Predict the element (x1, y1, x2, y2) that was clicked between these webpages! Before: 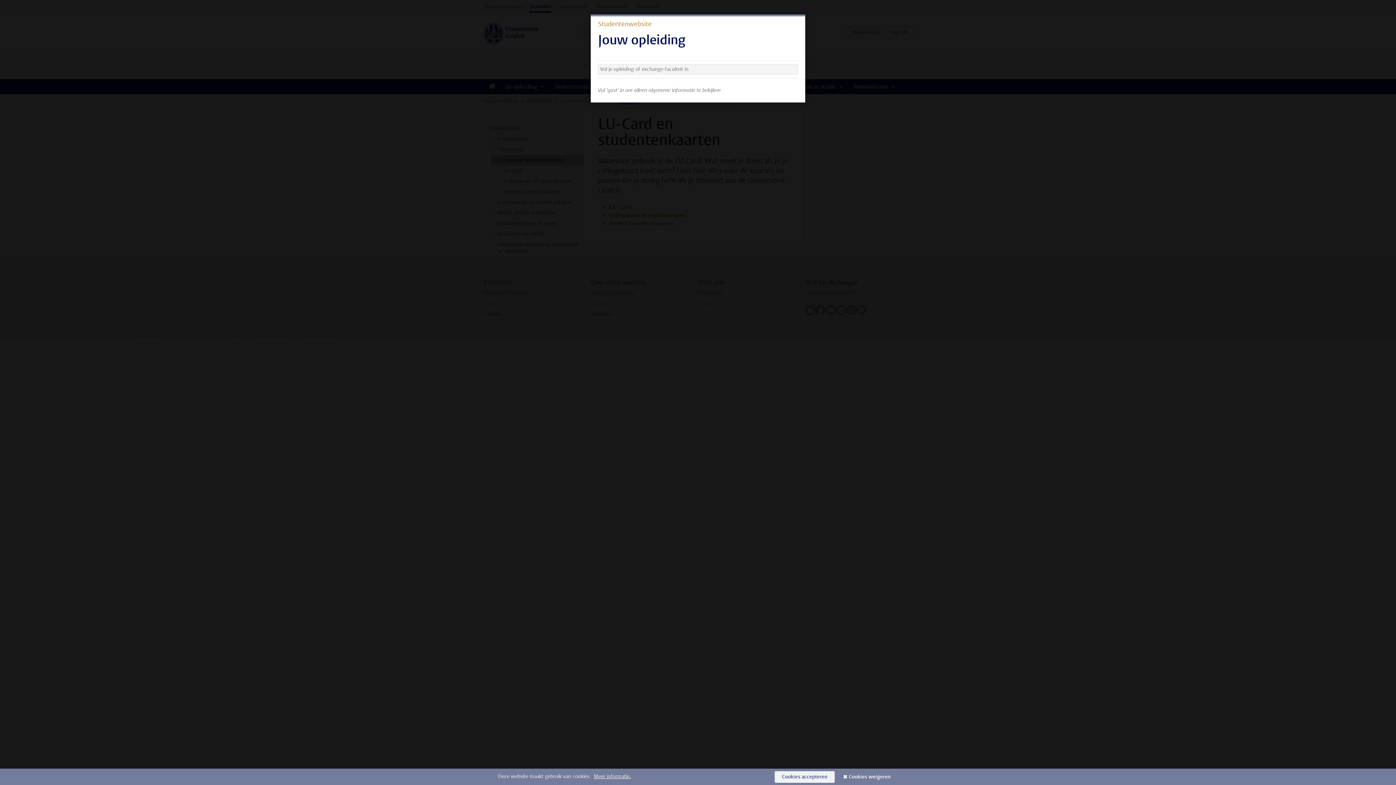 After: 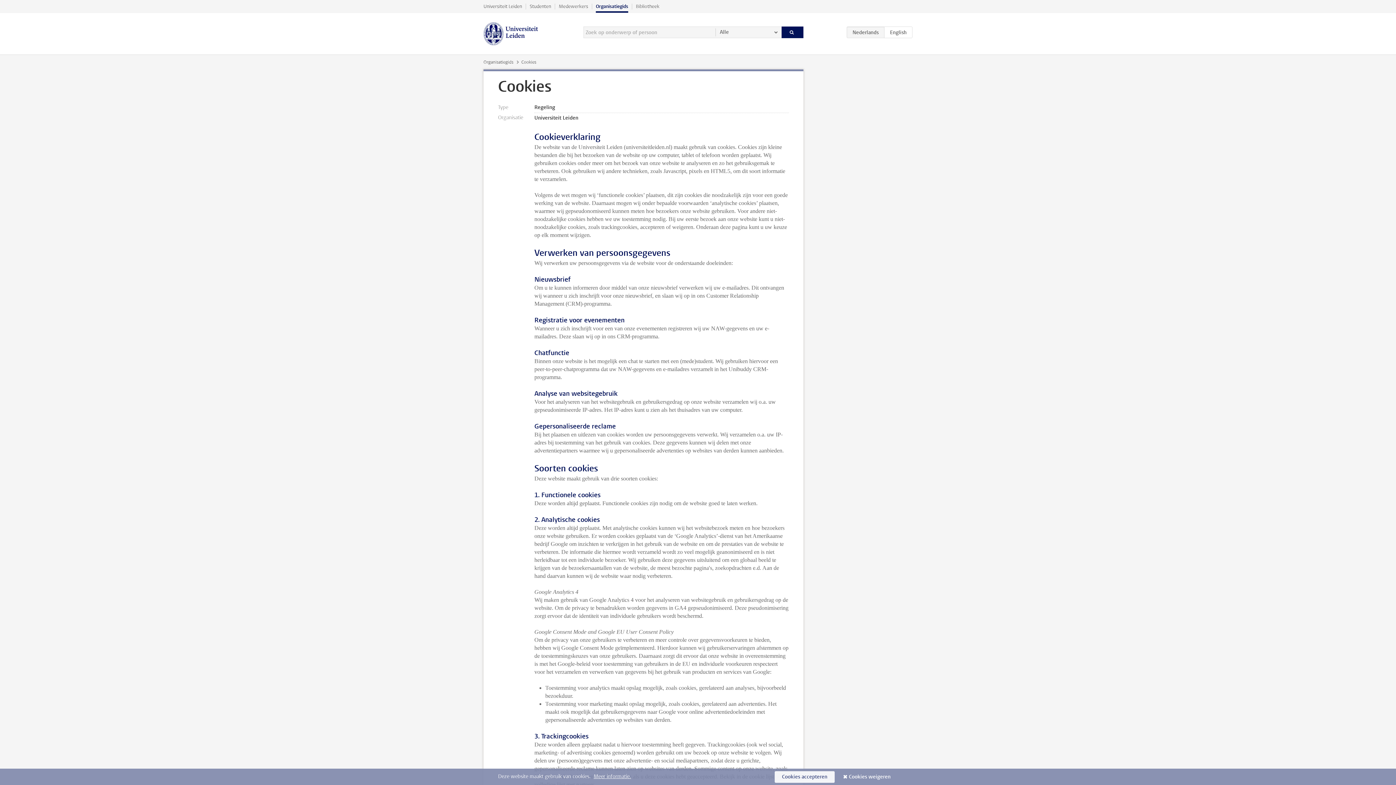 Action: bbox: (593, 773, 631, 780) label: Meer informatie.